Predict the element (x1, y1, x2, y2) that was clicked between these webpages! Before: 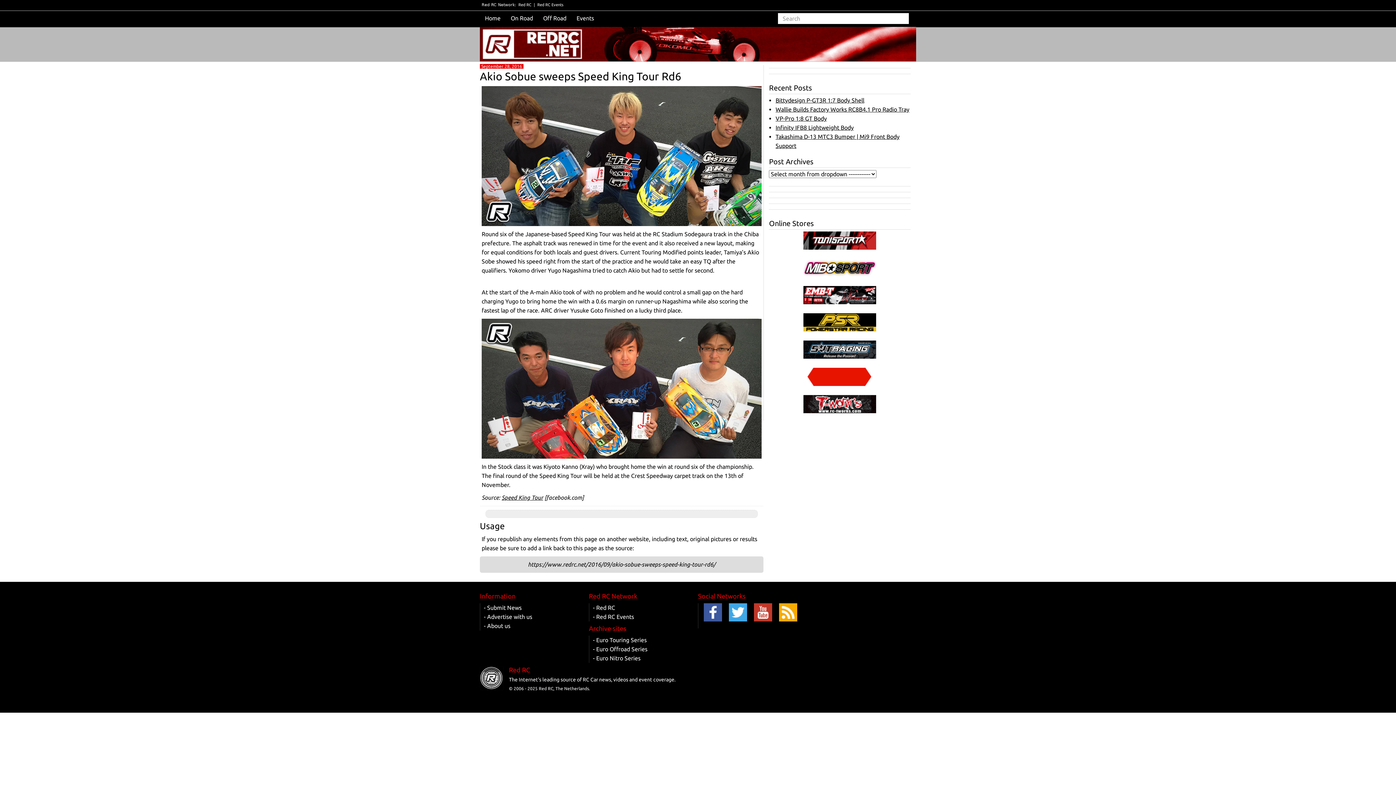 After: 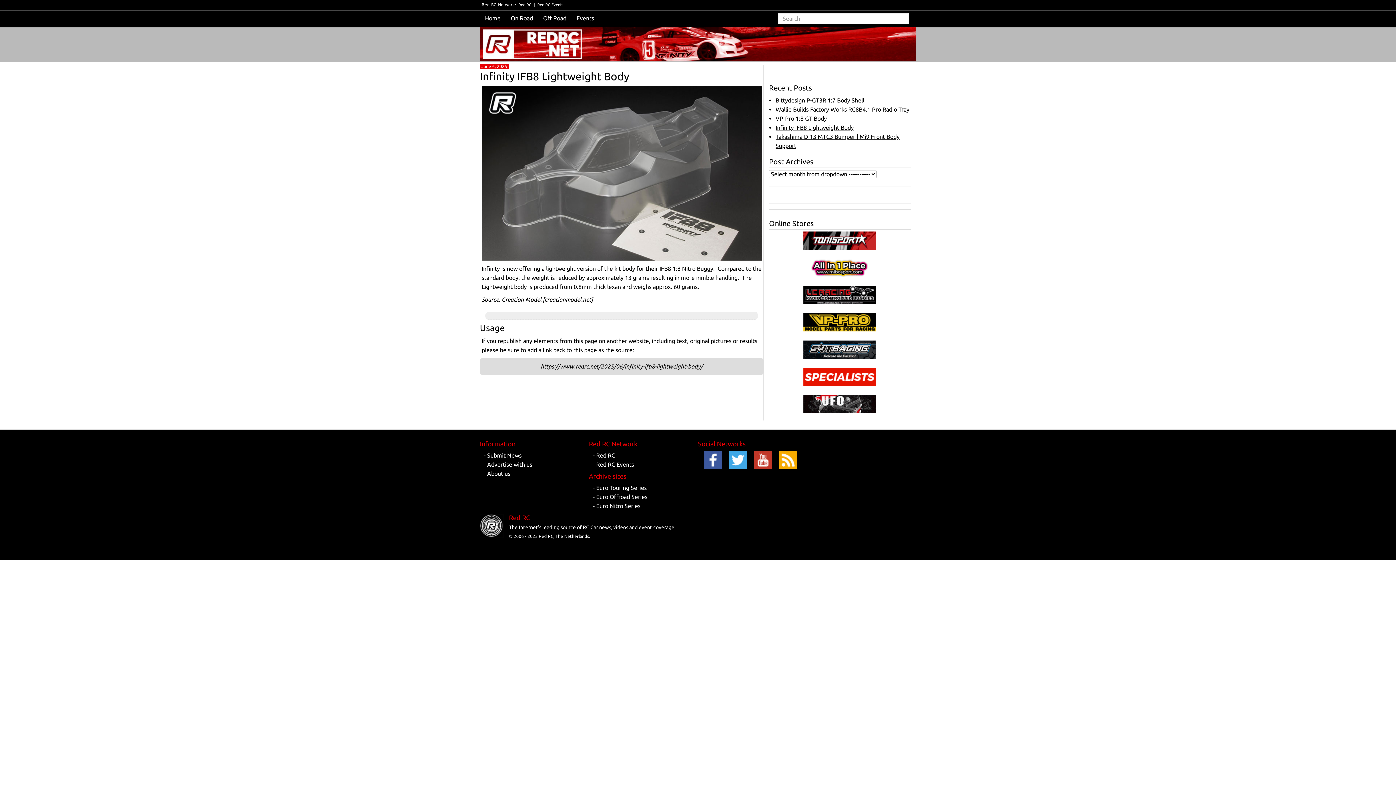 Action: label: Infinity IFB8 Lightweight Body bbox: (775, 124, 853, 130)